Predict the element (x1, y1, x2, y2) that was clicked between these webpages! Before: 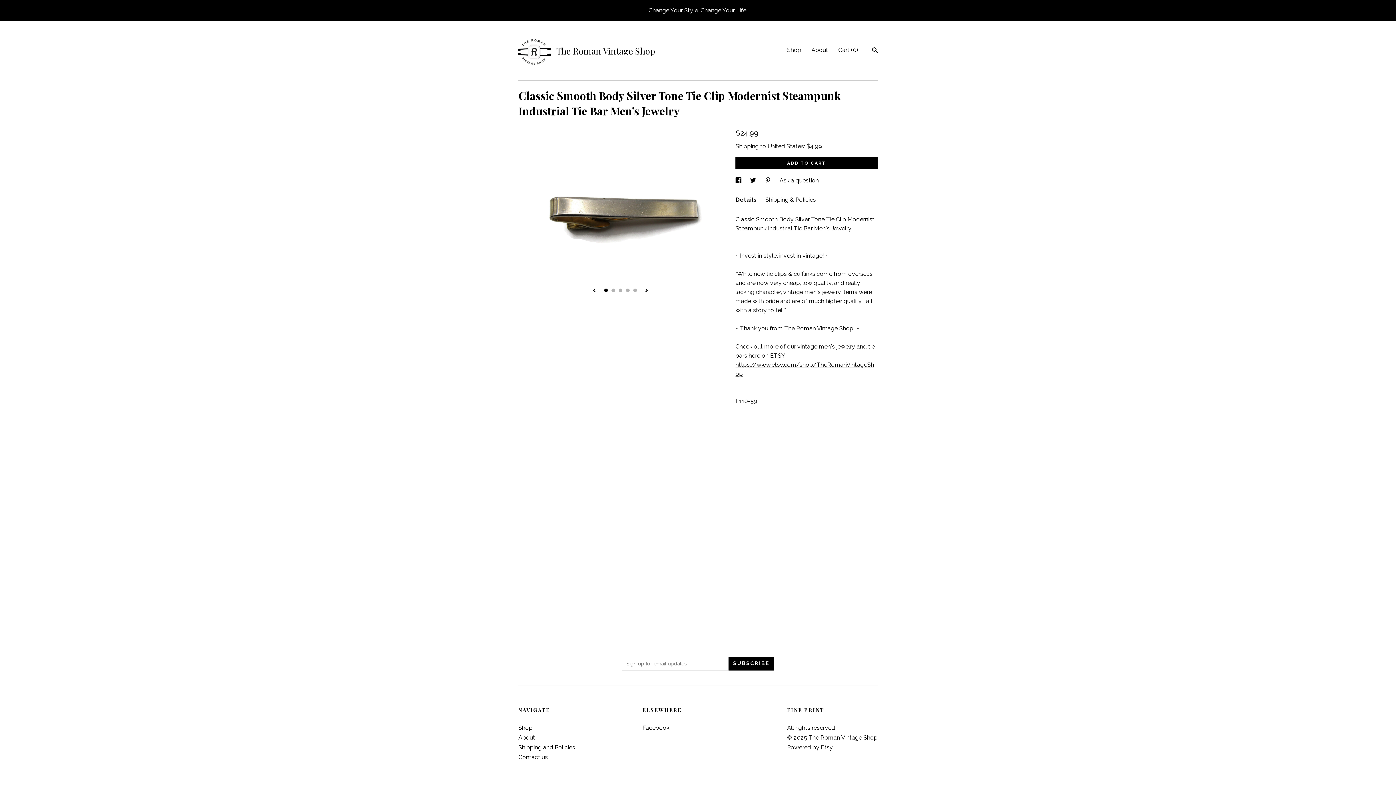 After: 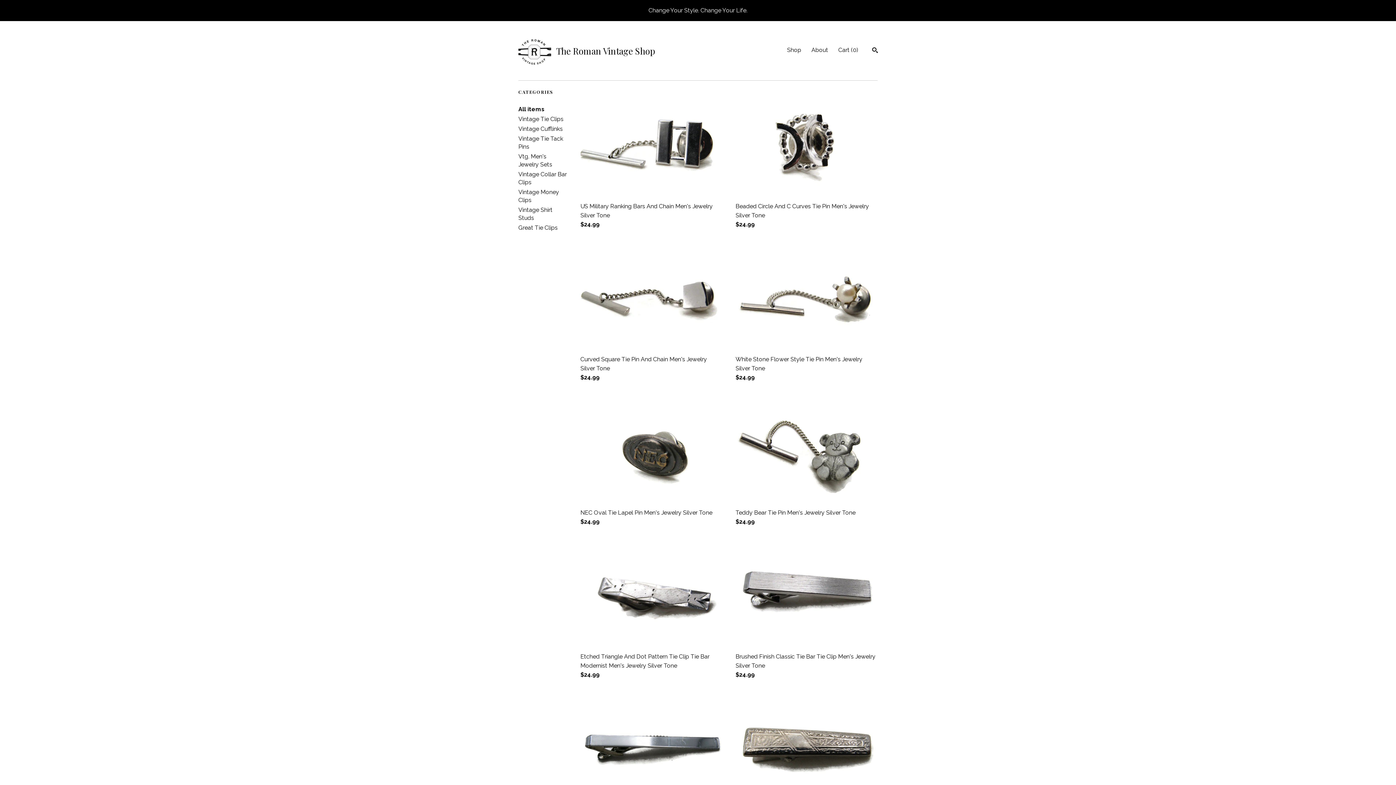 Action: label: Shop bbox: (787, 46, 801, 53)